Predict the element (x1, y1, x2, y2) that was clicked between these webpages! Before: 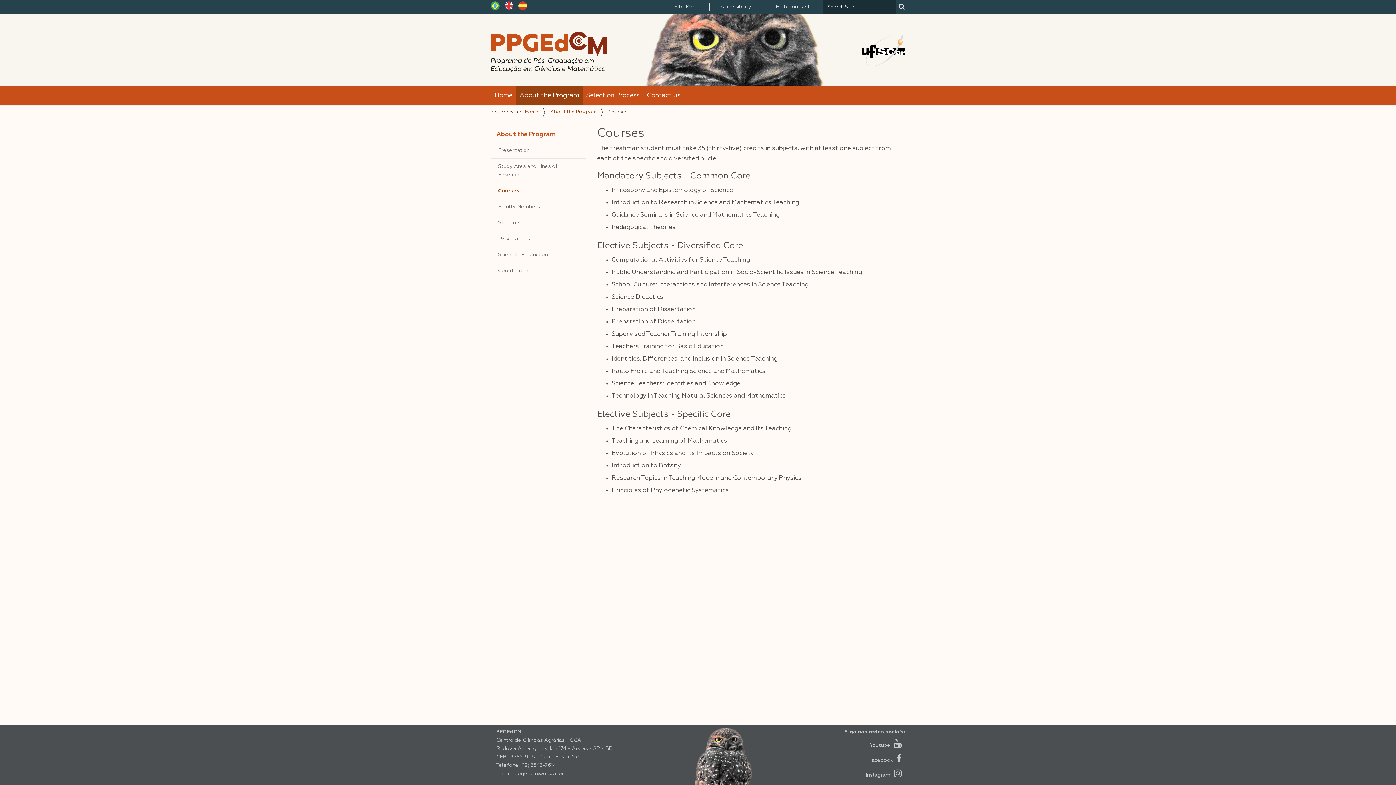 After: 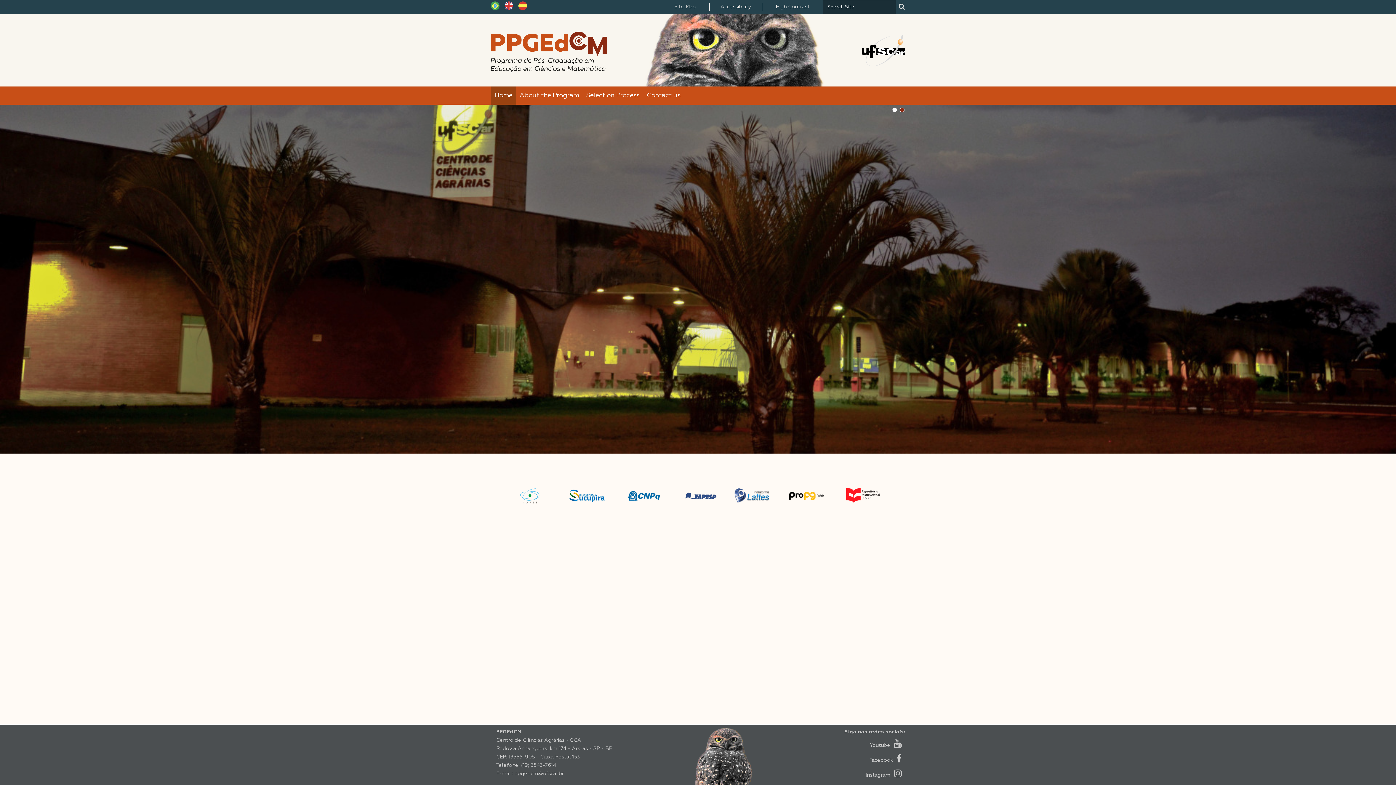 Action: bbox: (525, 109, 538, 114) label: Home